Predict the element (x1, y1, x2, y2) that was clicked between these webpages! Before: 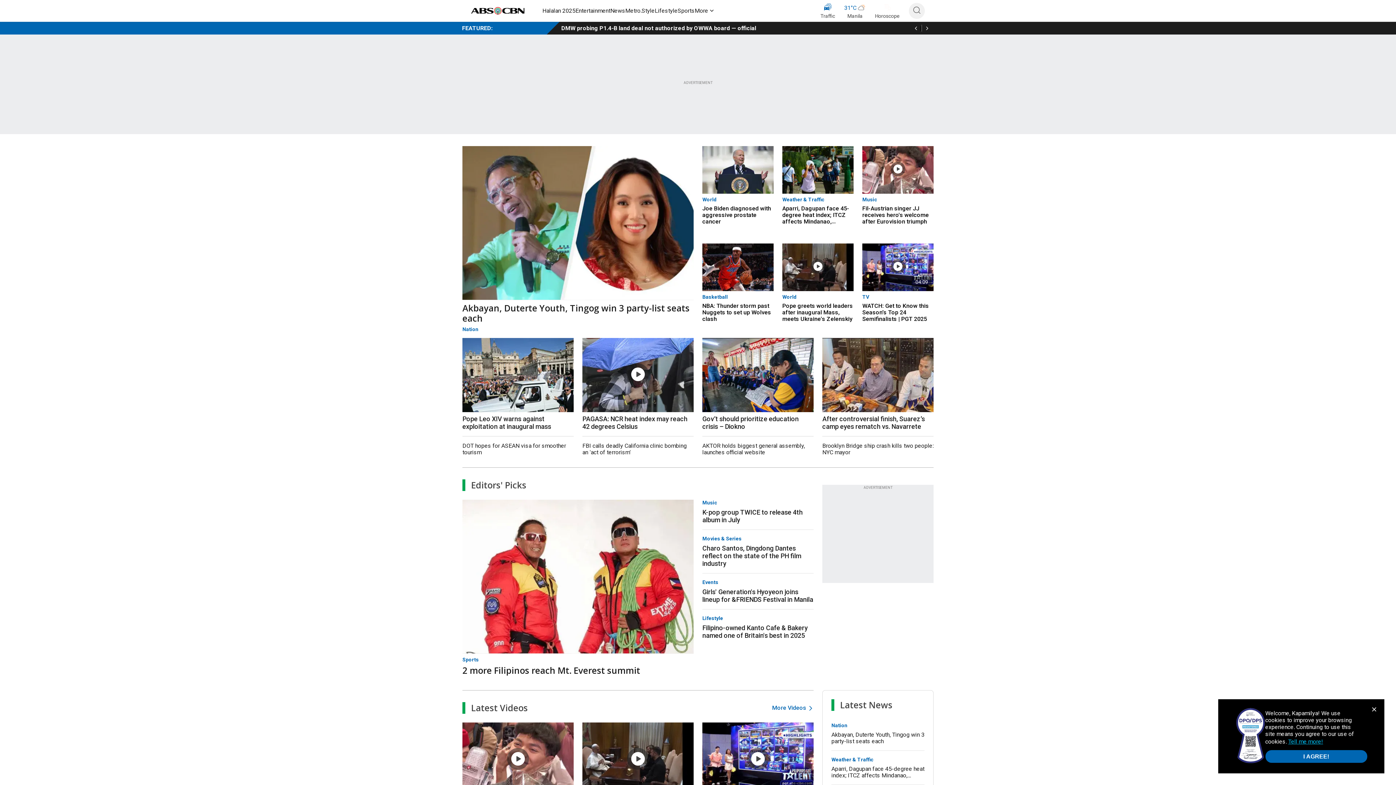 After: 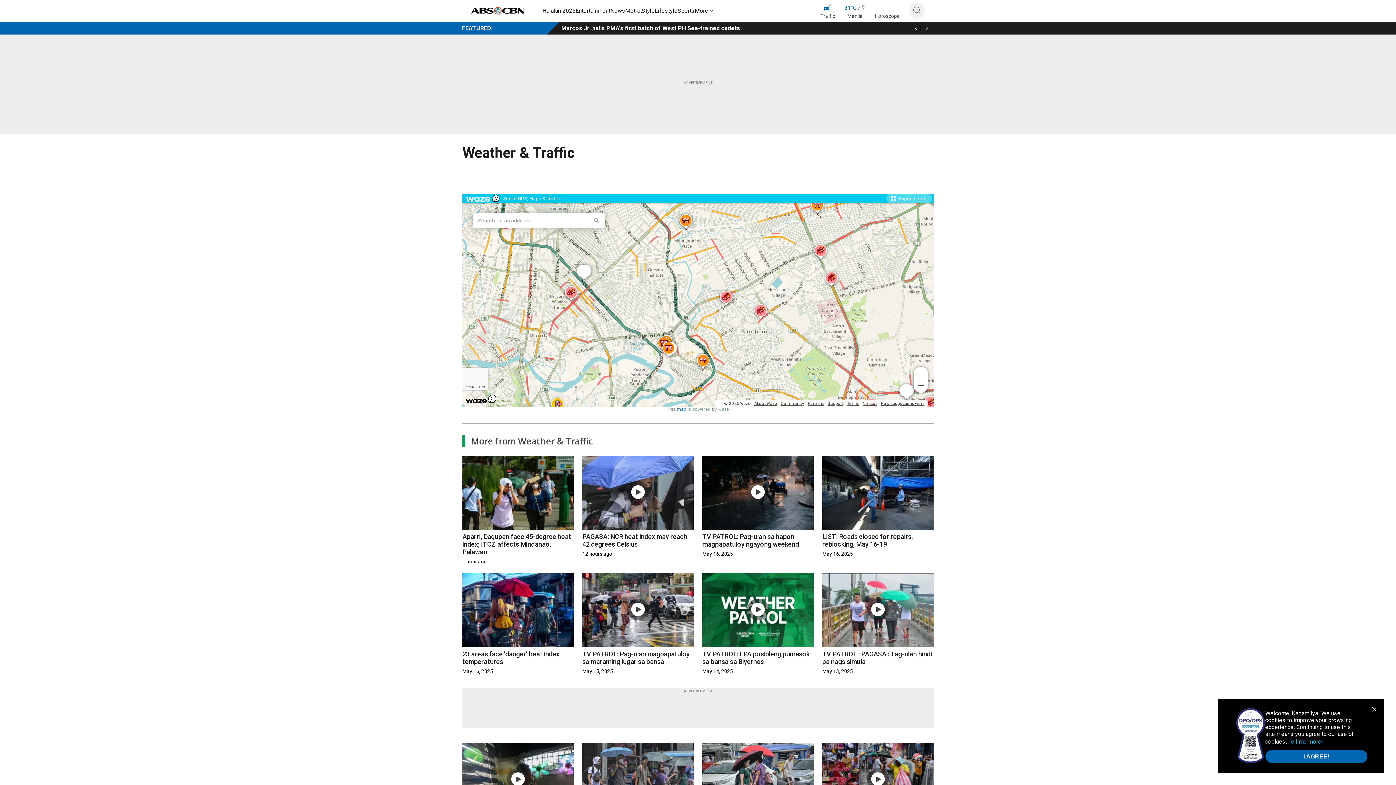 Action: label: 31
°
C
Manila bbox: (844, 2, 866, 20)